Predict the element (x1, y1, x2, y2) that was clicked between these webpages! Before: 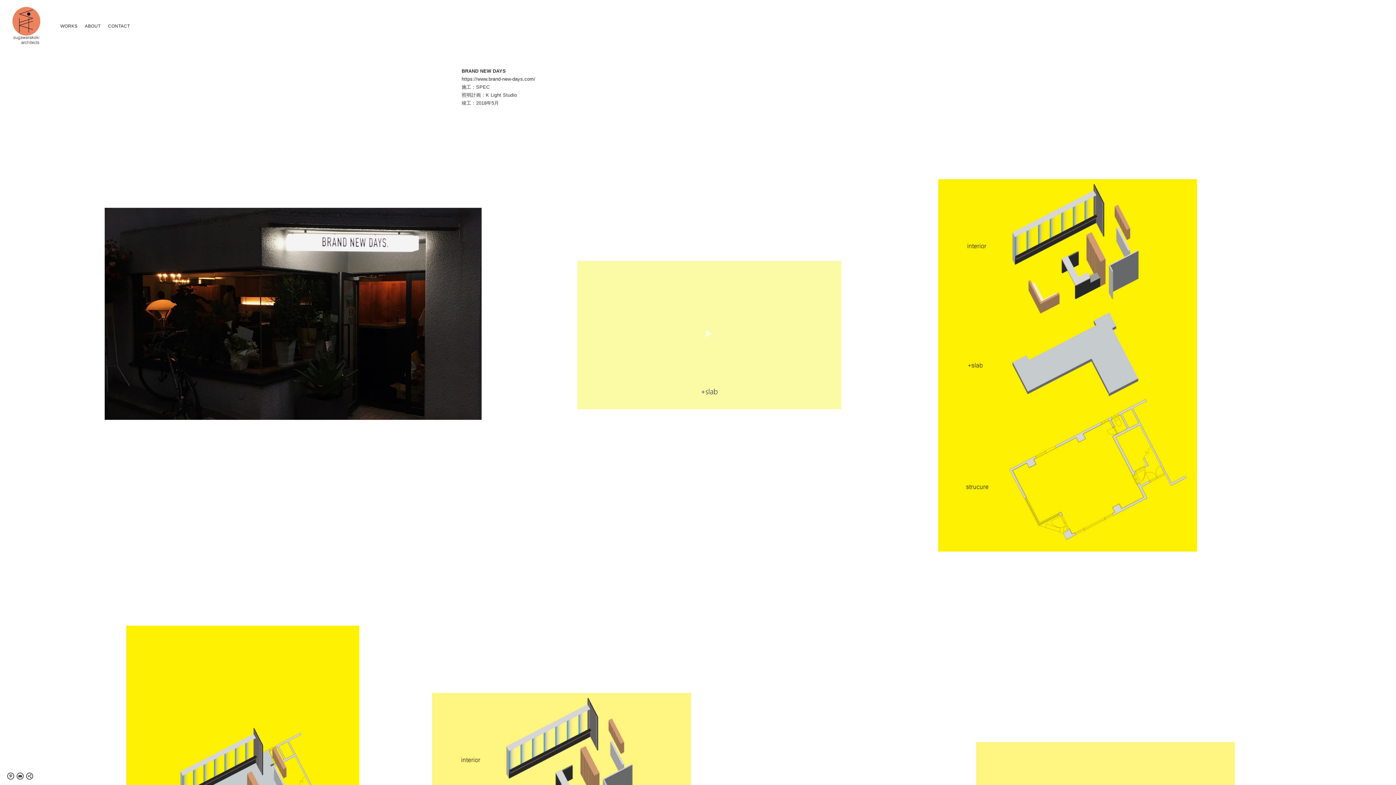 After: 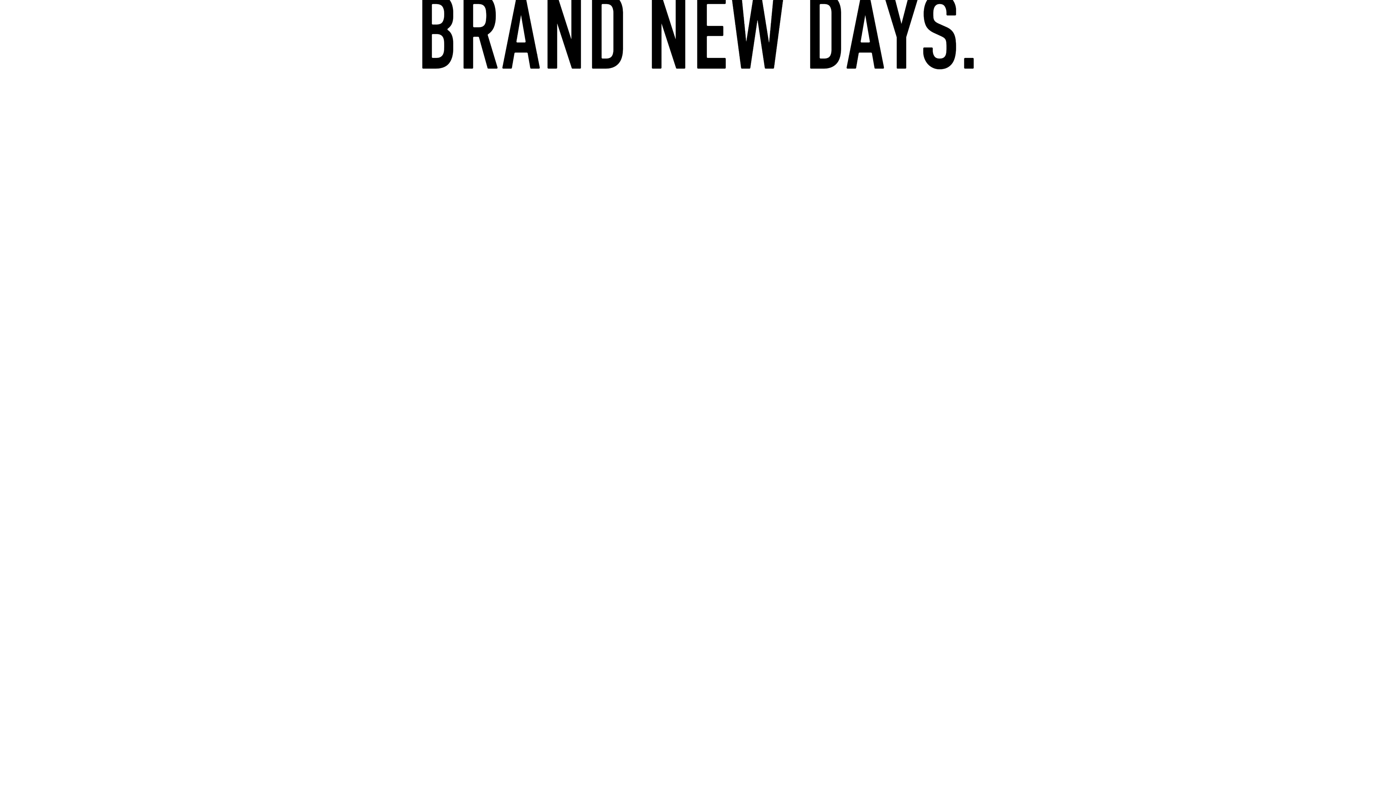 Action: bbox: (461, 76, 535, 81) label: https://www.brand-new-days.com/